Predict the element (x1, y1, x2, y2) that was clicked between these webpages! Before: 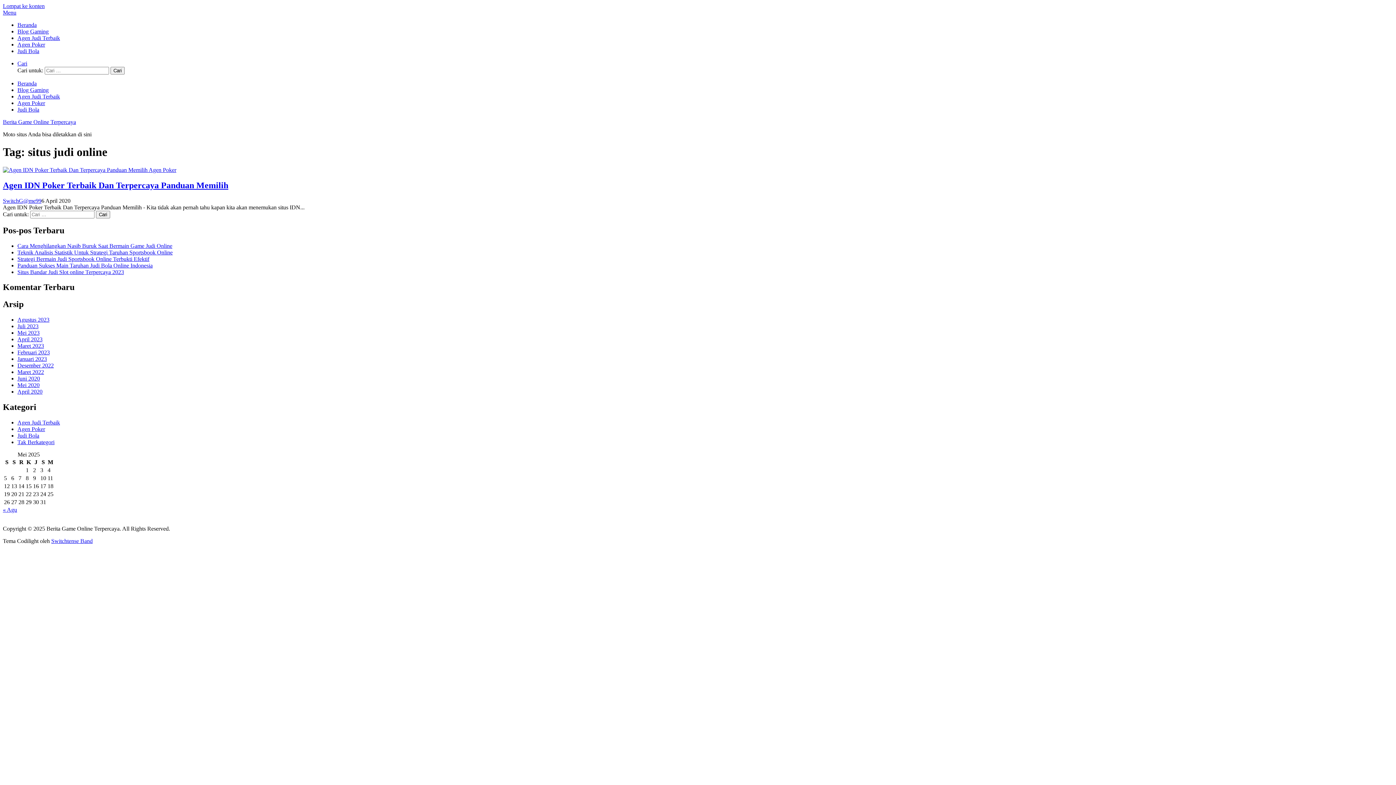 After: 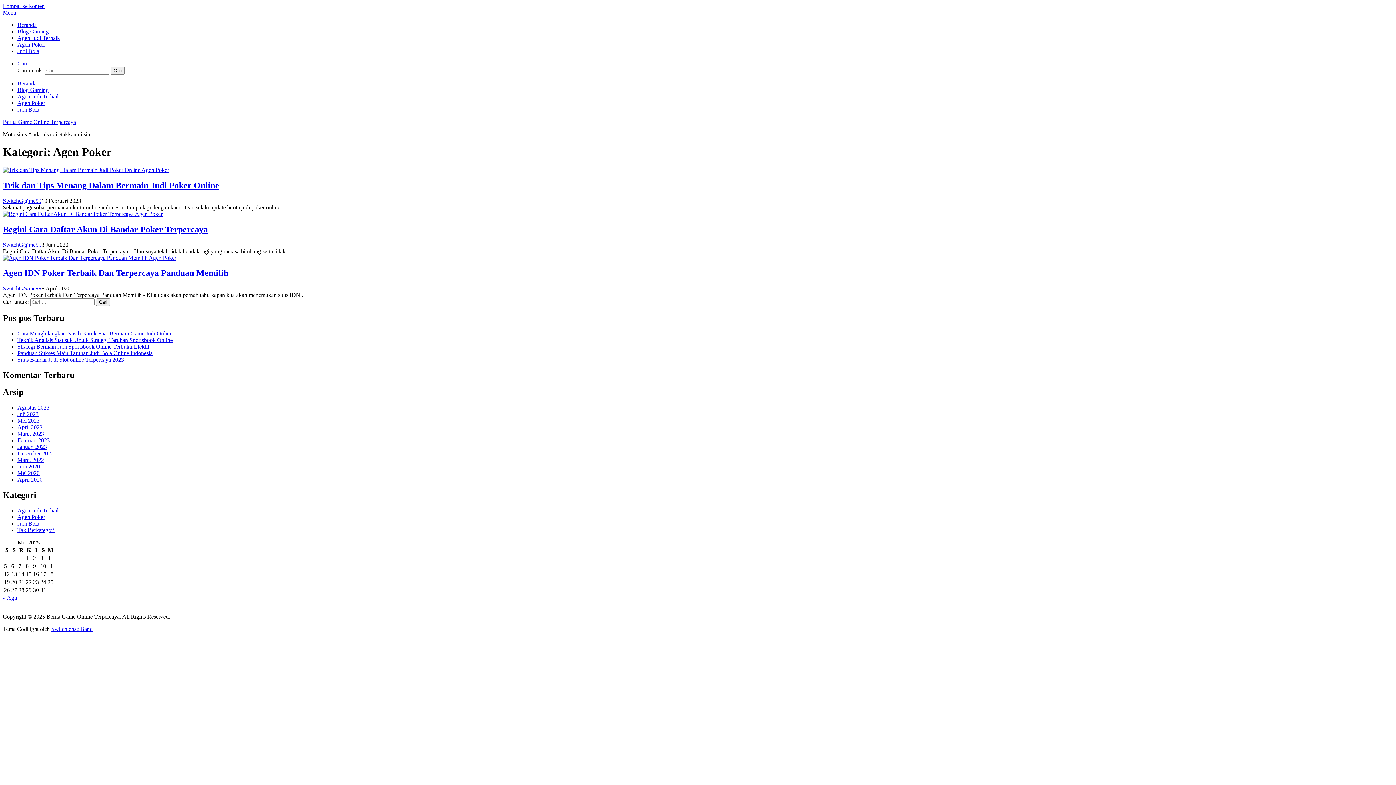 Action: bbox: (17, 41, 45, 47) label: Agen Poker